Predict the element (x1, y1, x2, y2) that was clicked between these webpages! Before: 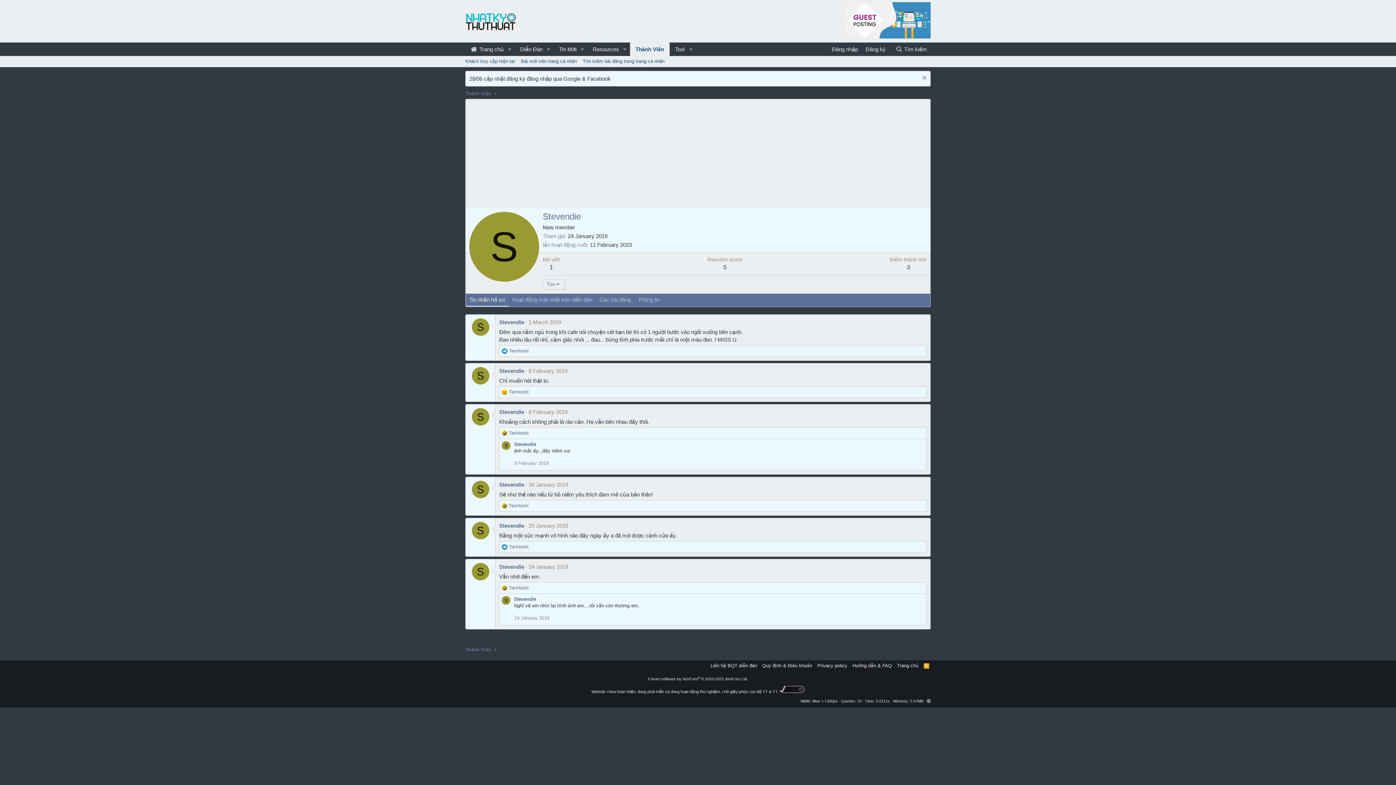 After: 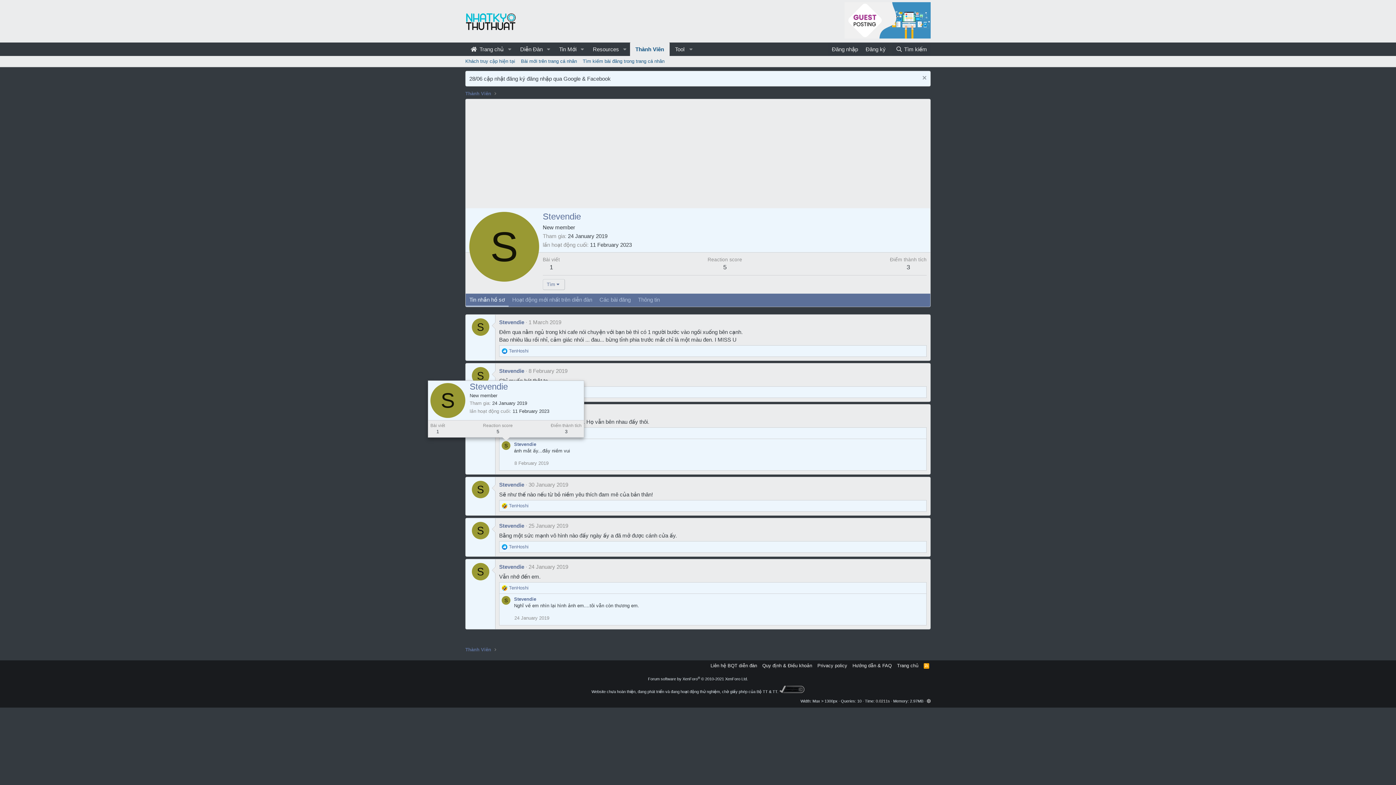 Action: bbox: (501, 441, 510, 450) label: S